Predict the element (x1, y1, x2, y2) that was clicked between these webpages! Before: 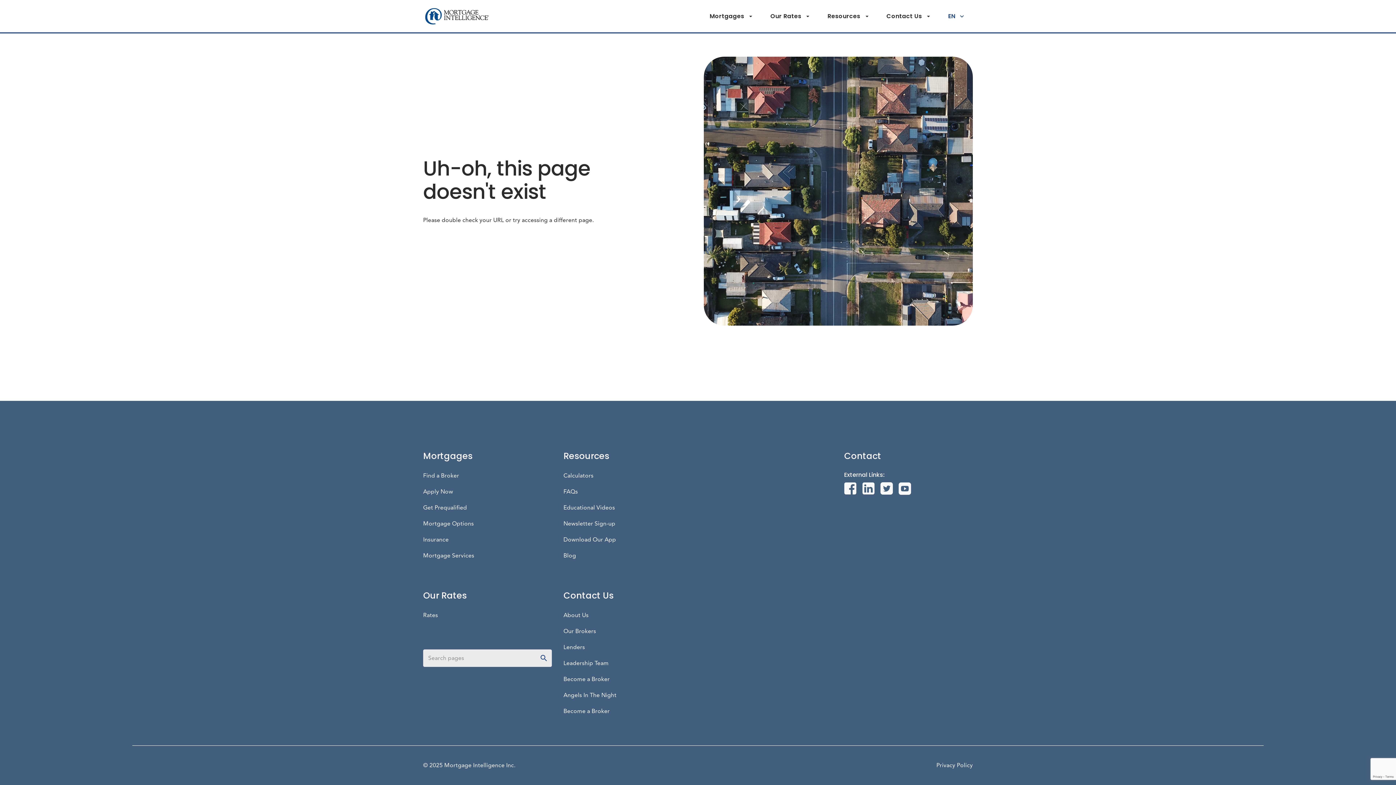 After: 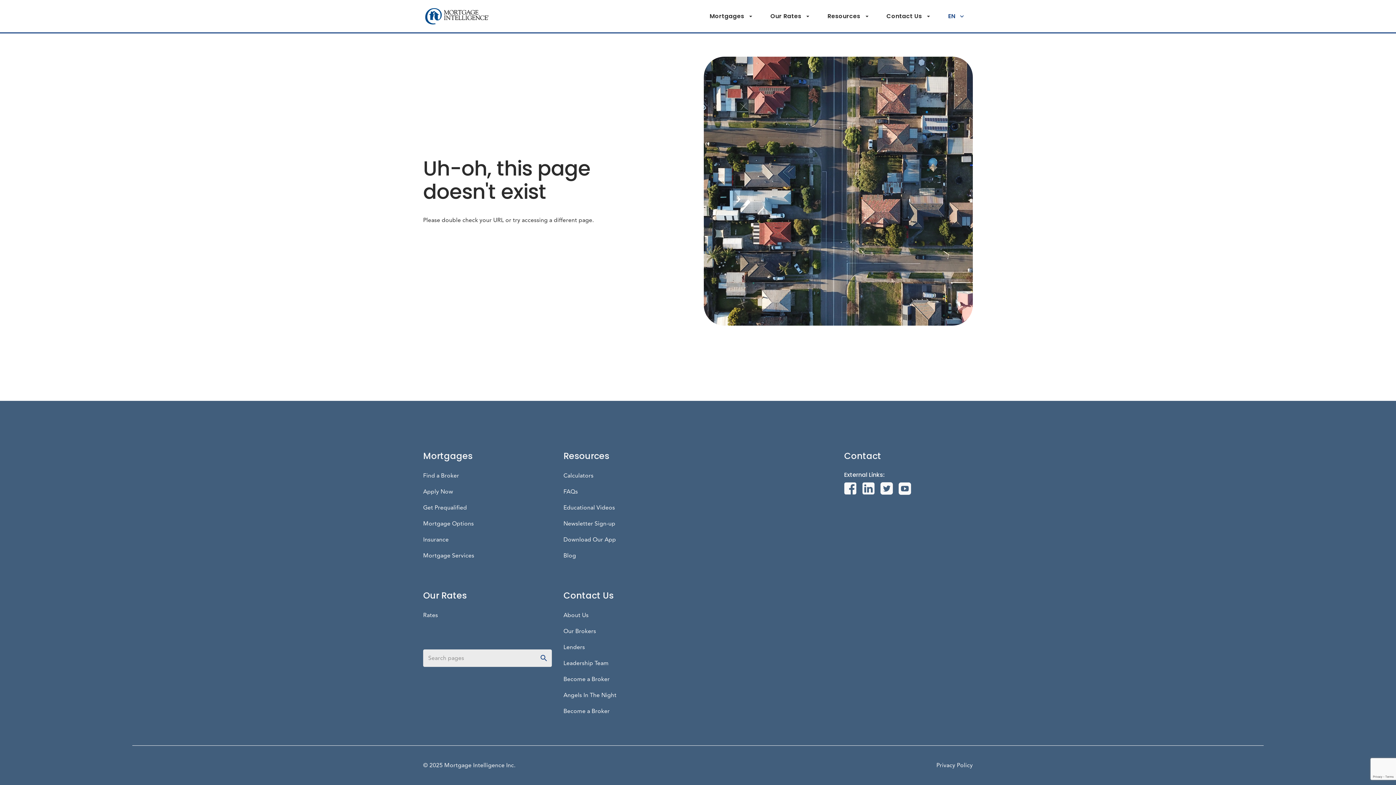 Action: label: Educational Videos bbox: (563, 503, 615, 512)